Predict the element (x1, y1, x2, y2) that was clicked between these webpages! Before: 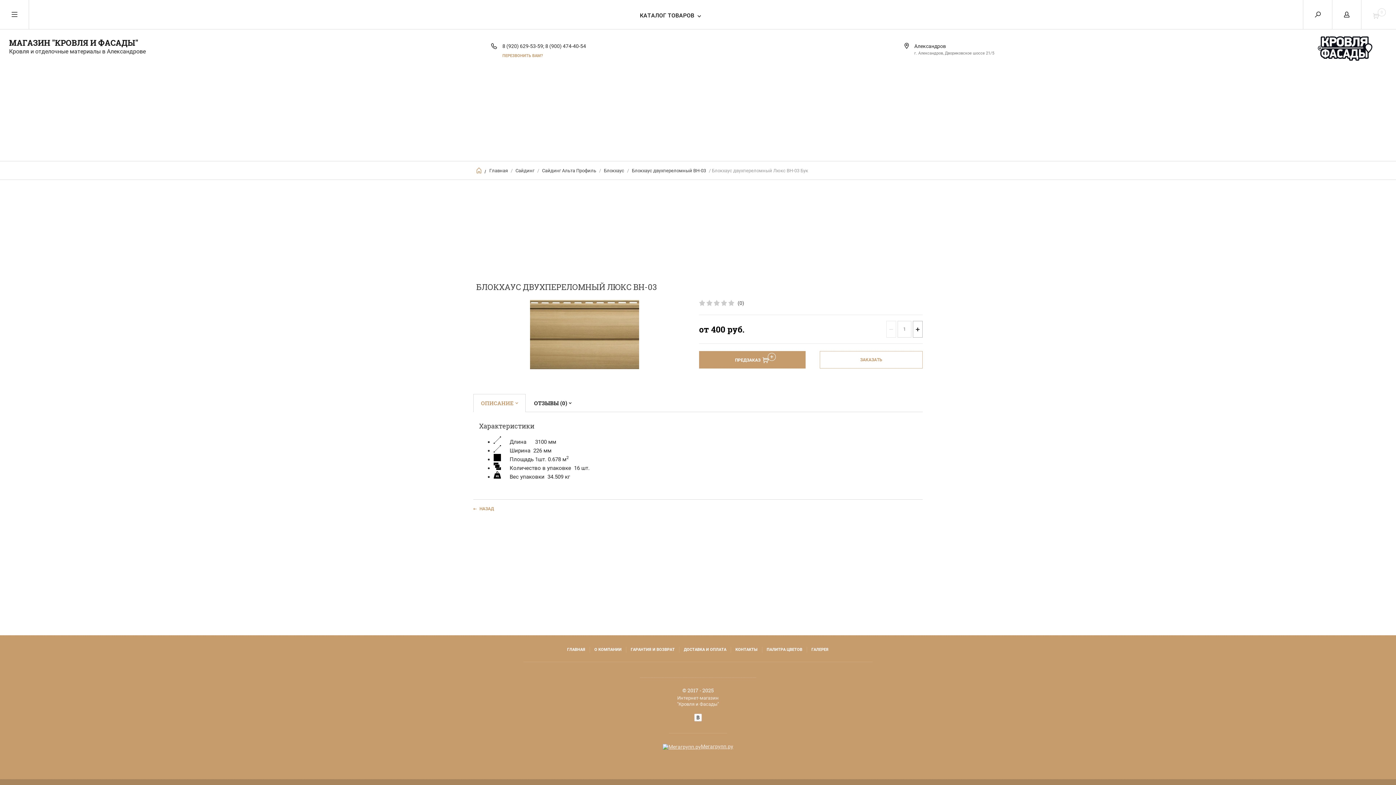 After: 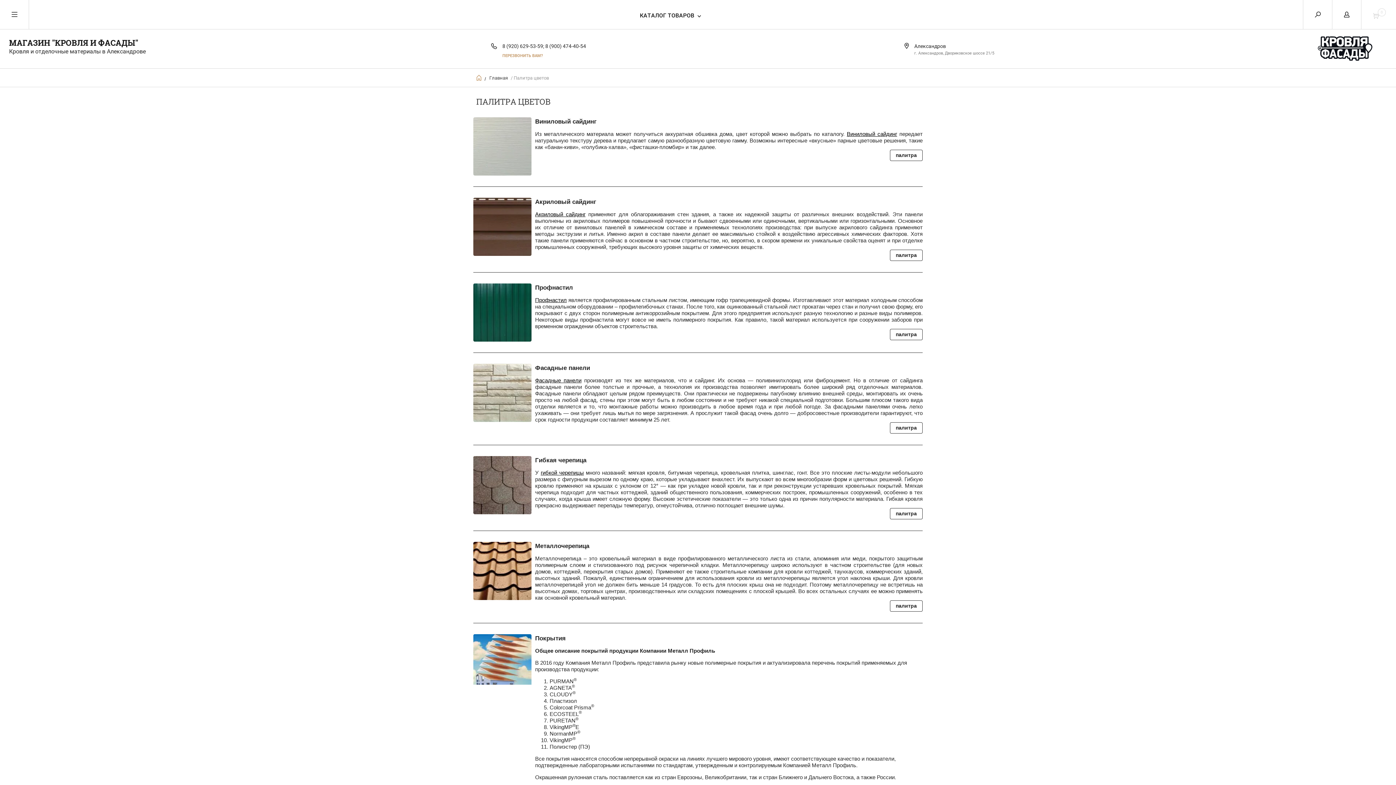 Action: label: ПАЛИТРА ЦВЕТОВ bbox: (766, 647, 802, 653)